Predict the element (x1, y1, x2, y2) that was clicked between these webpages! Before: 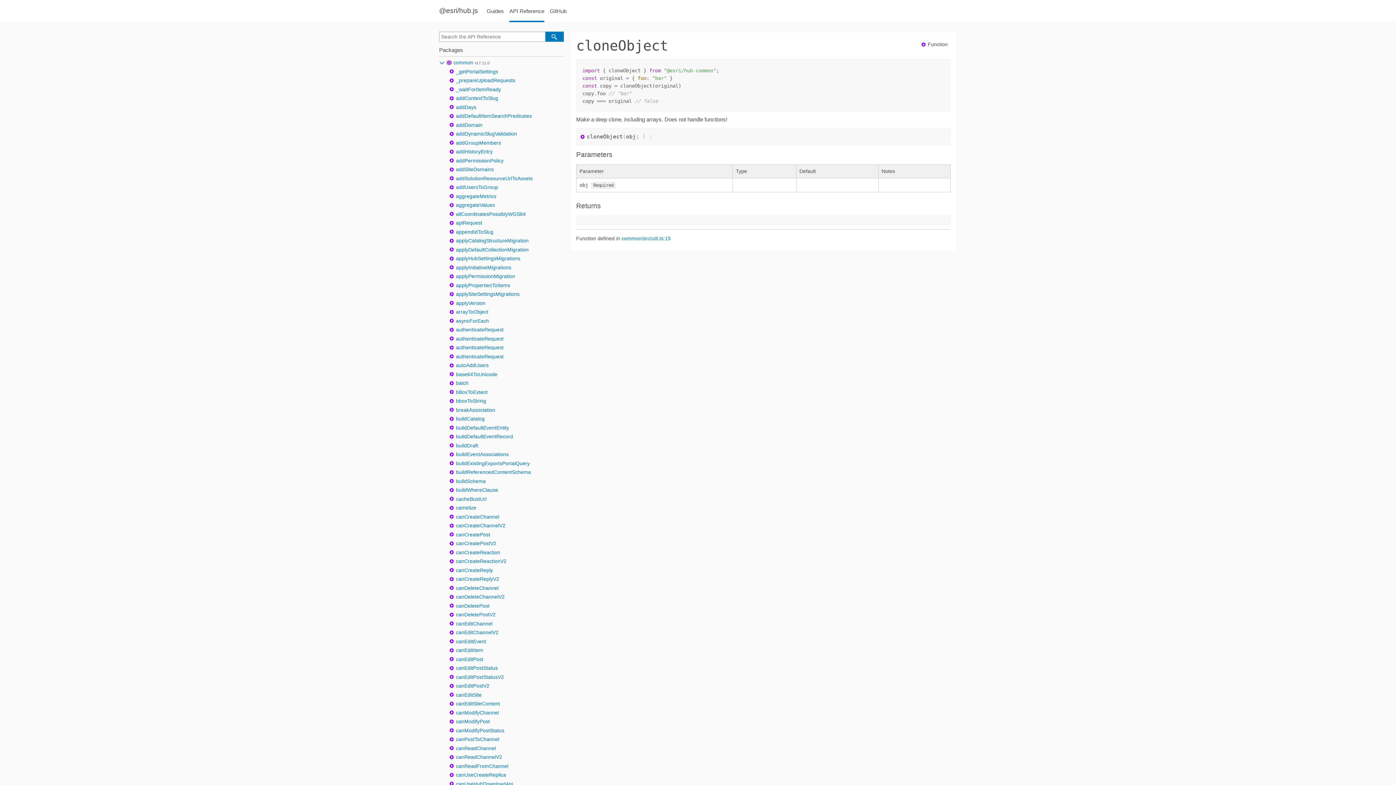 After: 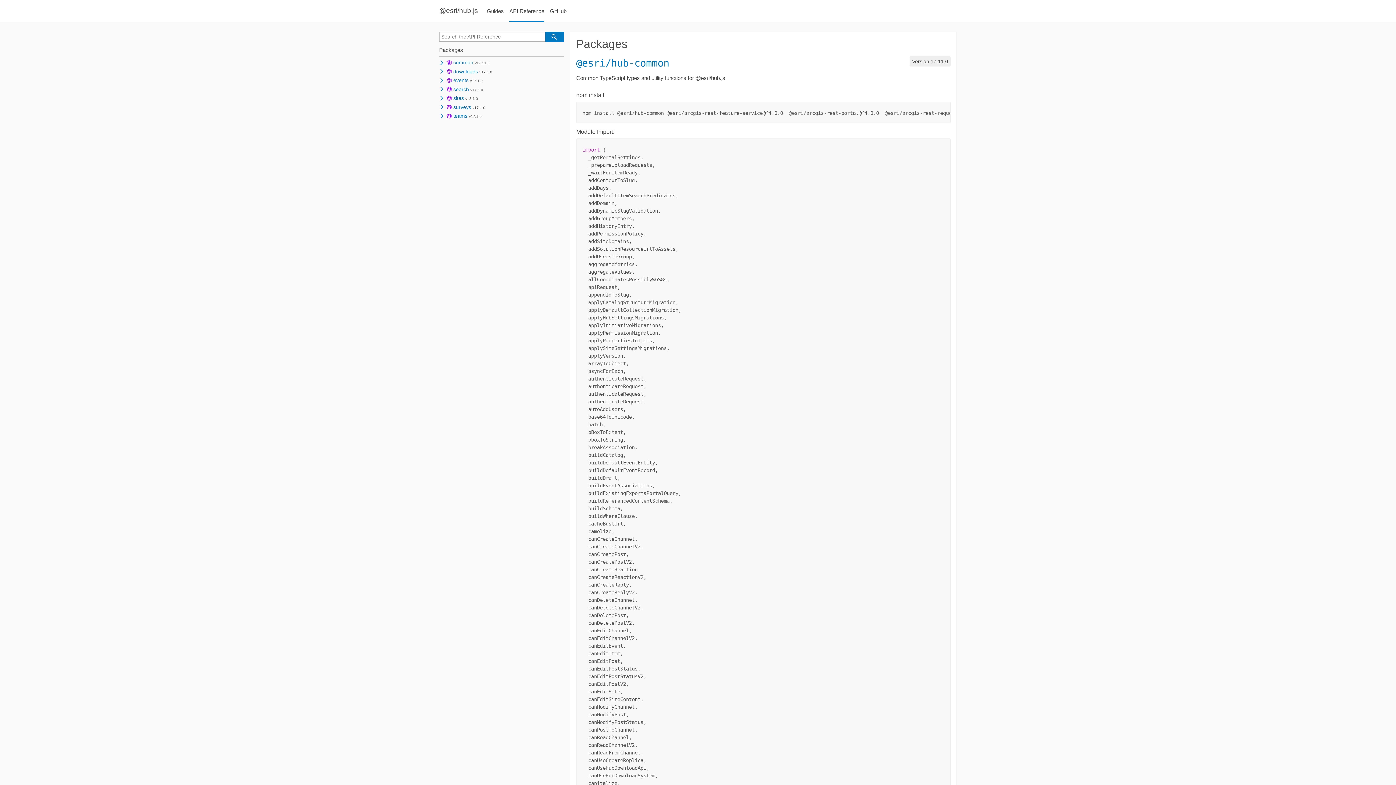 Action: bbox: (509, 0, 544, 22) label: API Reference